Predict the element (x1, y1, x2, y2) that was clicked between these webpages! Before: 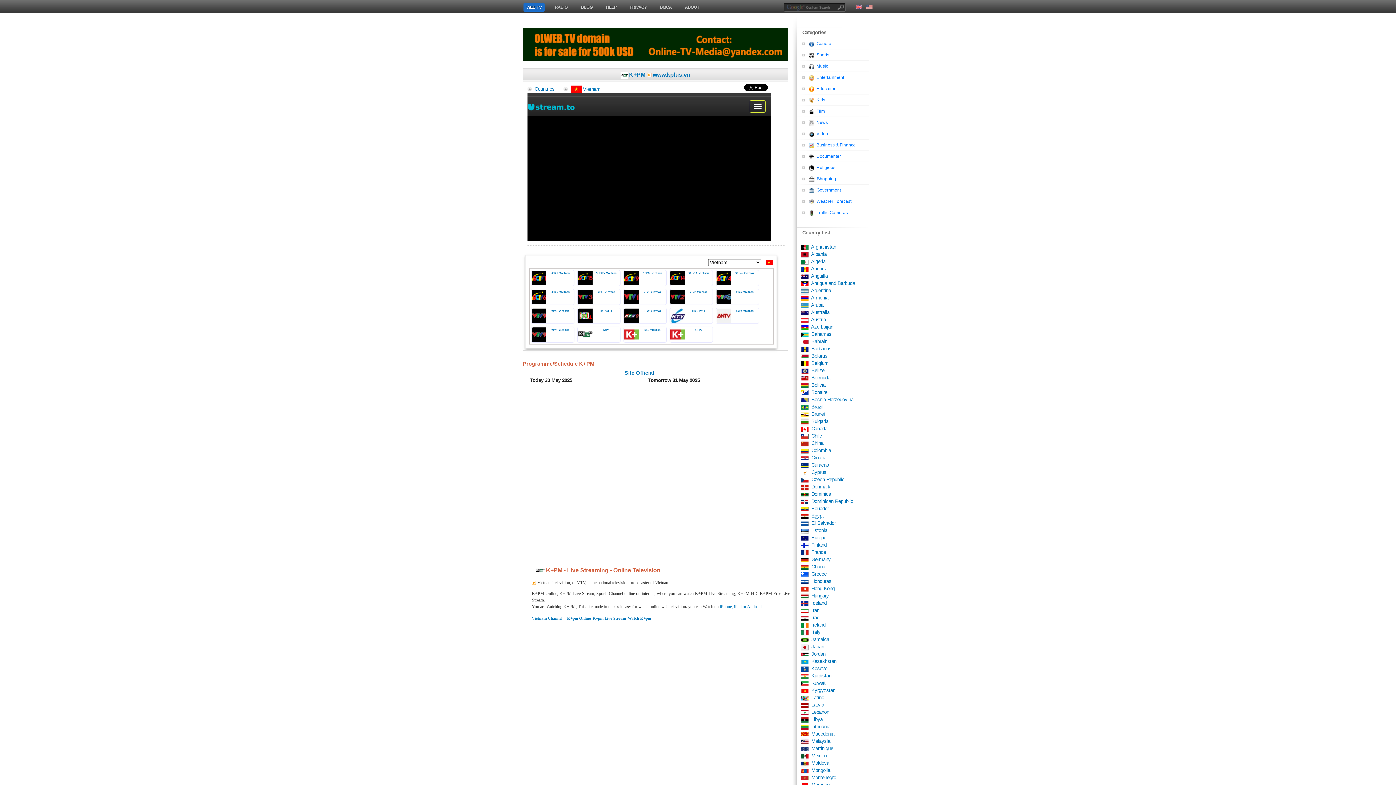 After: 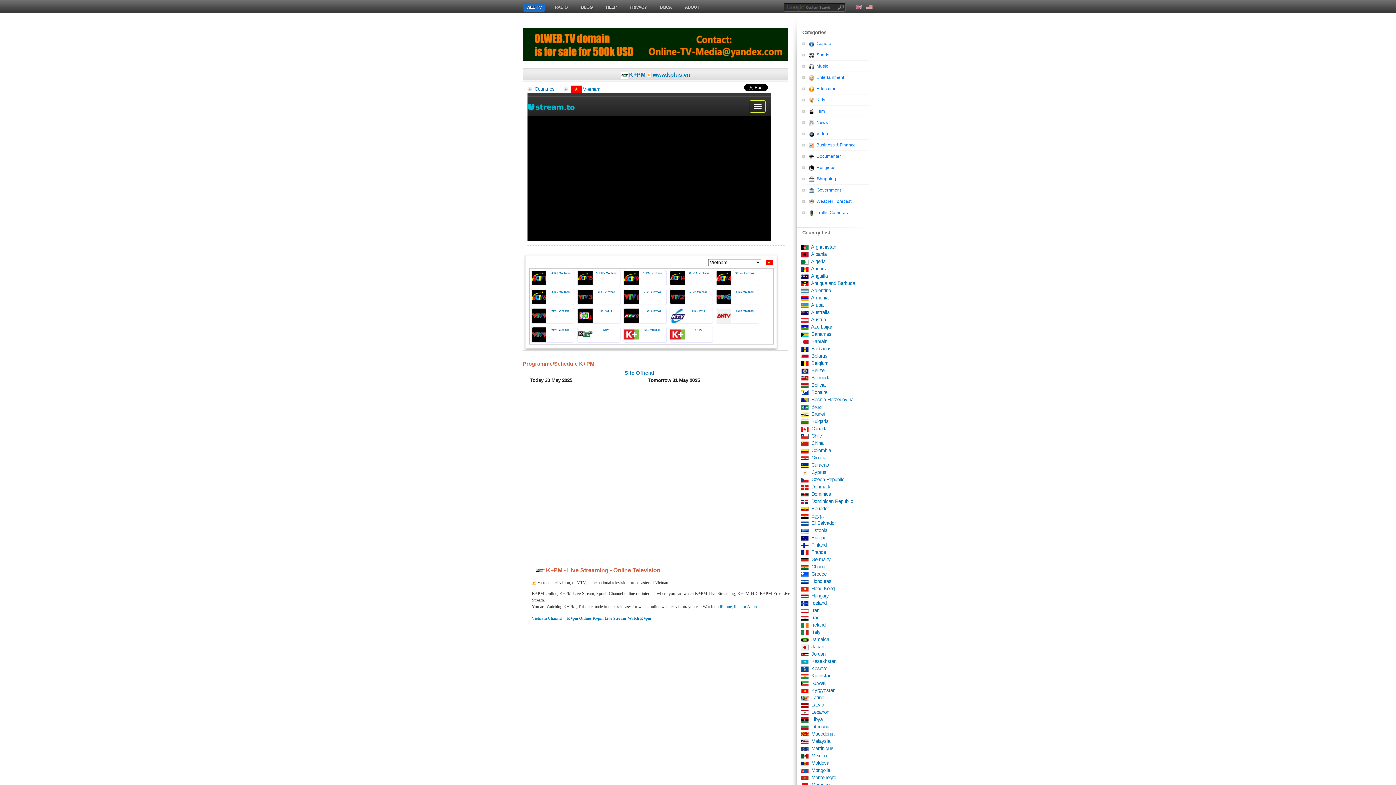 Action: label:   bbox: (865, 4, 872, 10)